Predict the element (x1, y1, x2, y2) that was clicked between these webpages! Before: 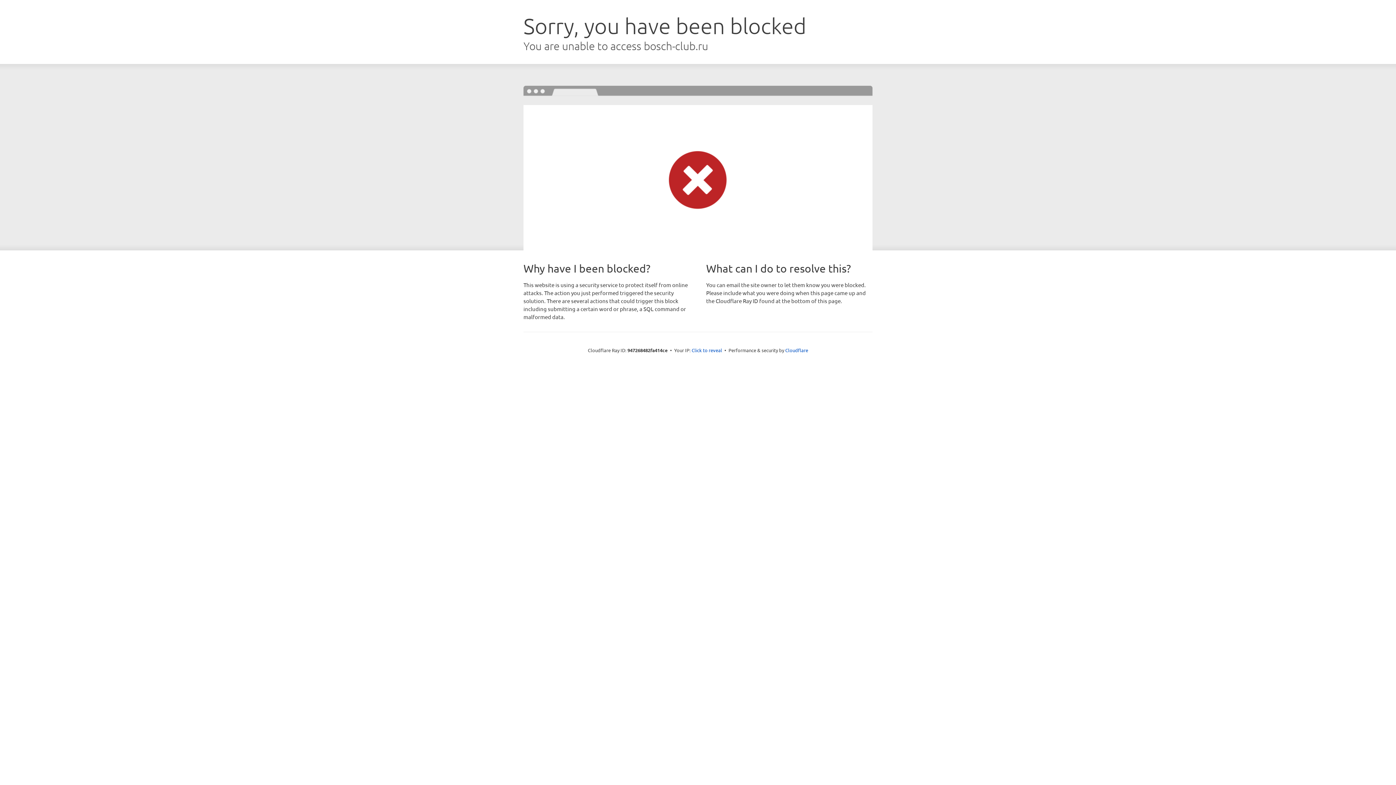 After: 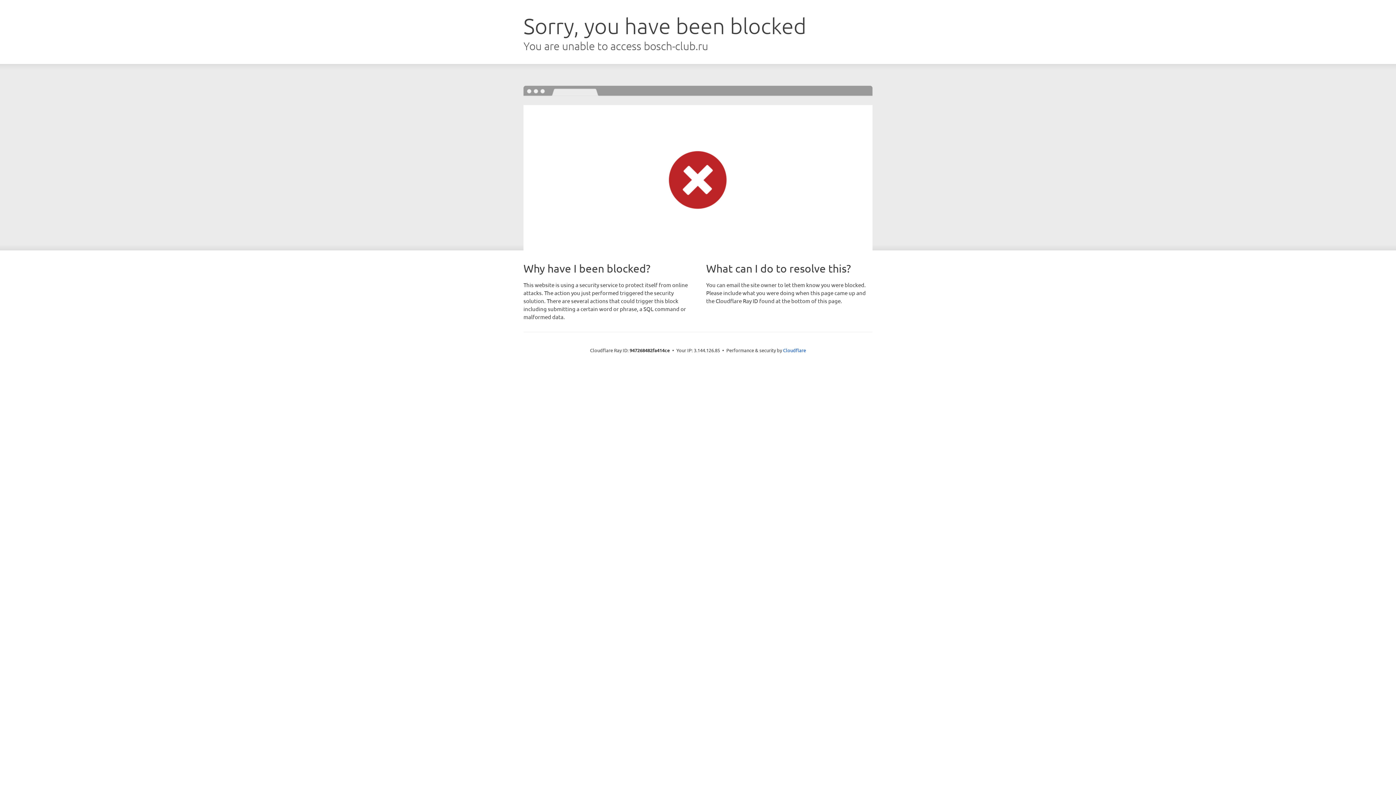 Action: bbox: (691, 346, 722, 353) label: Click to reveal